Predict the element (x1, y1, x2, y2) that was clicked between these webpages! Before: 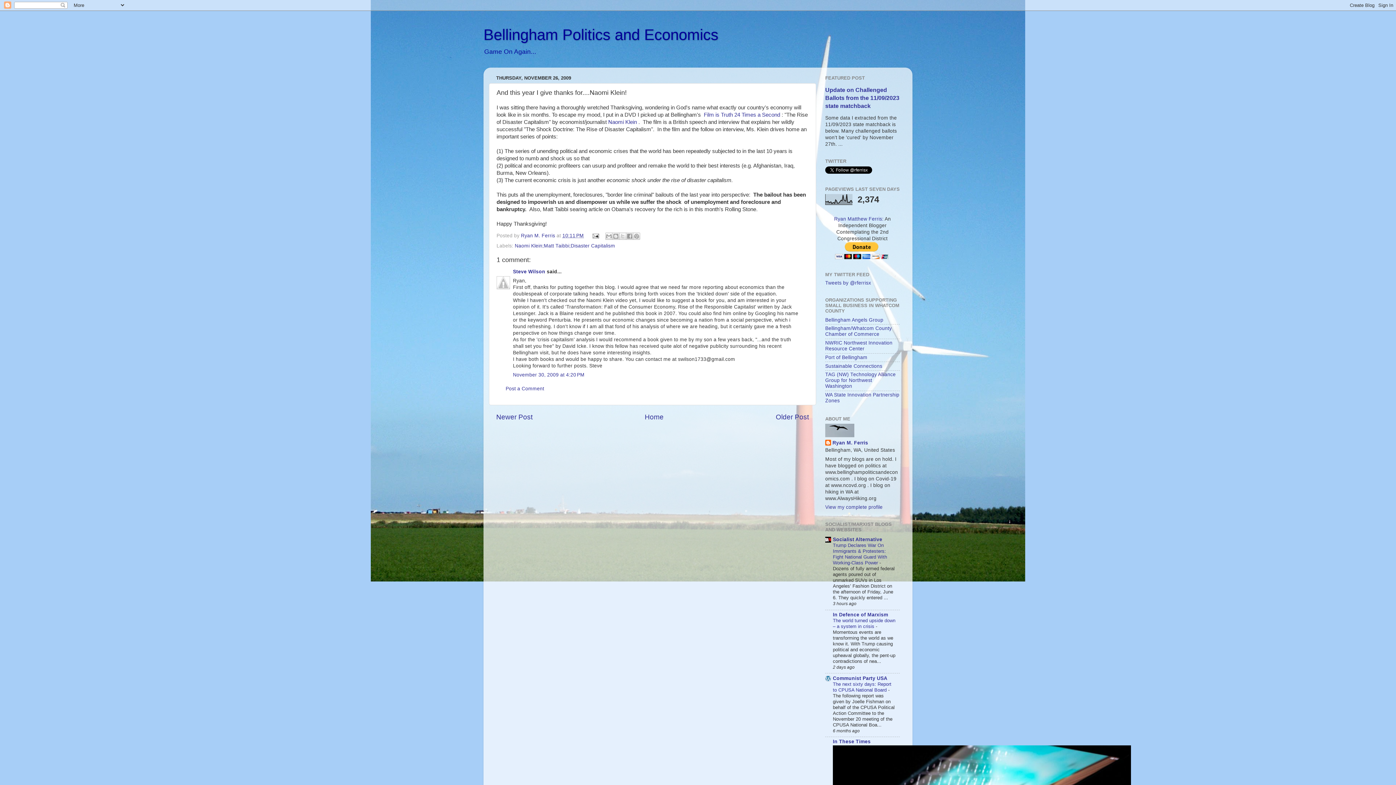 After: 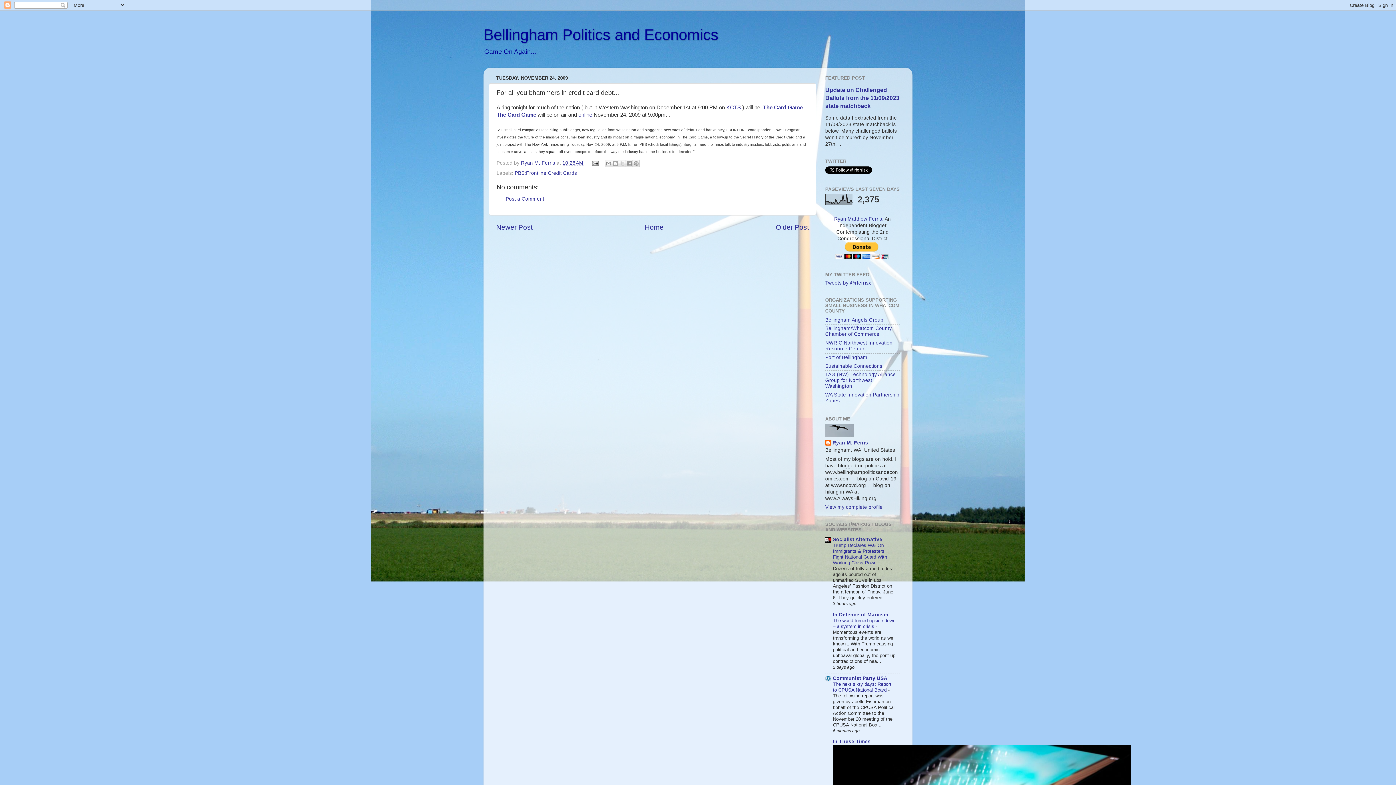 Action: label: Older Post bbox: (776, 413, 809, 421)